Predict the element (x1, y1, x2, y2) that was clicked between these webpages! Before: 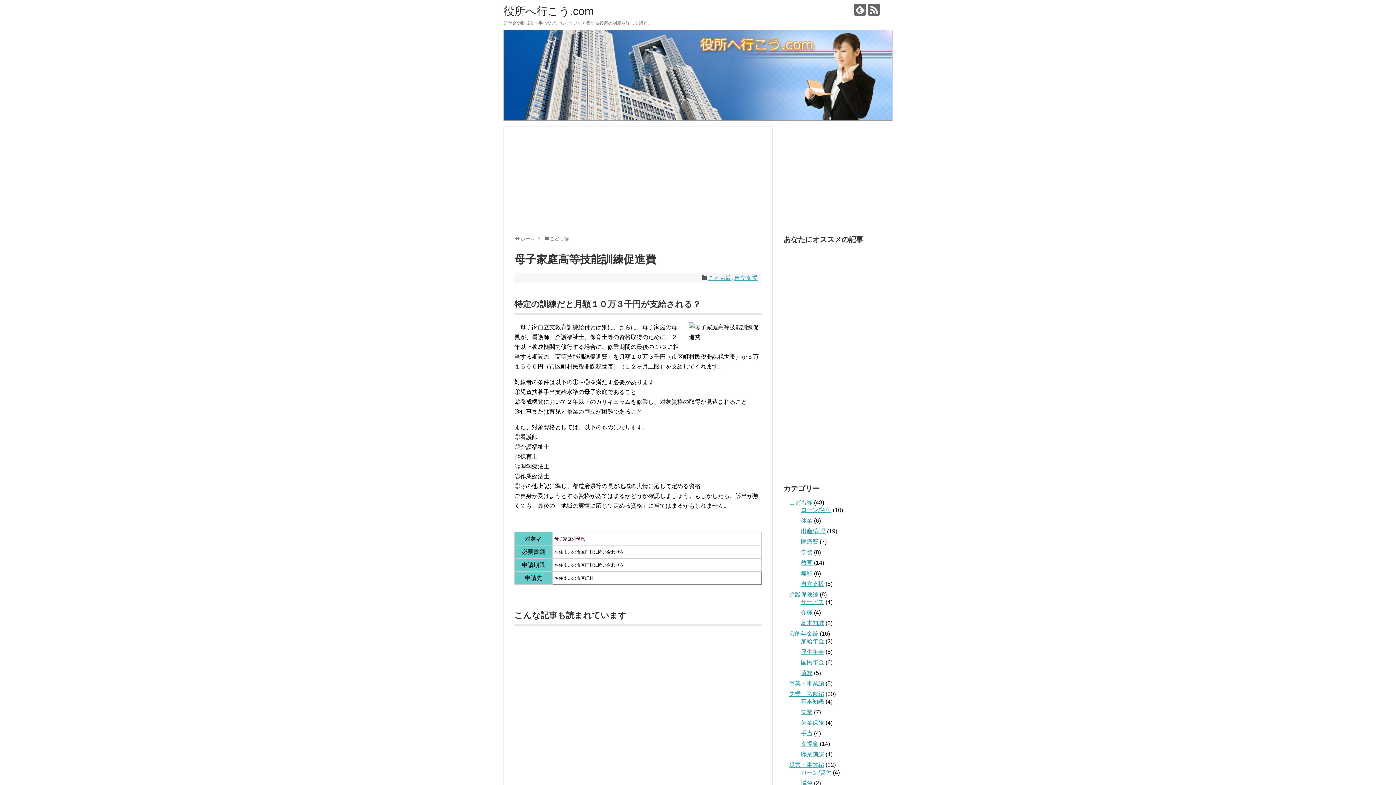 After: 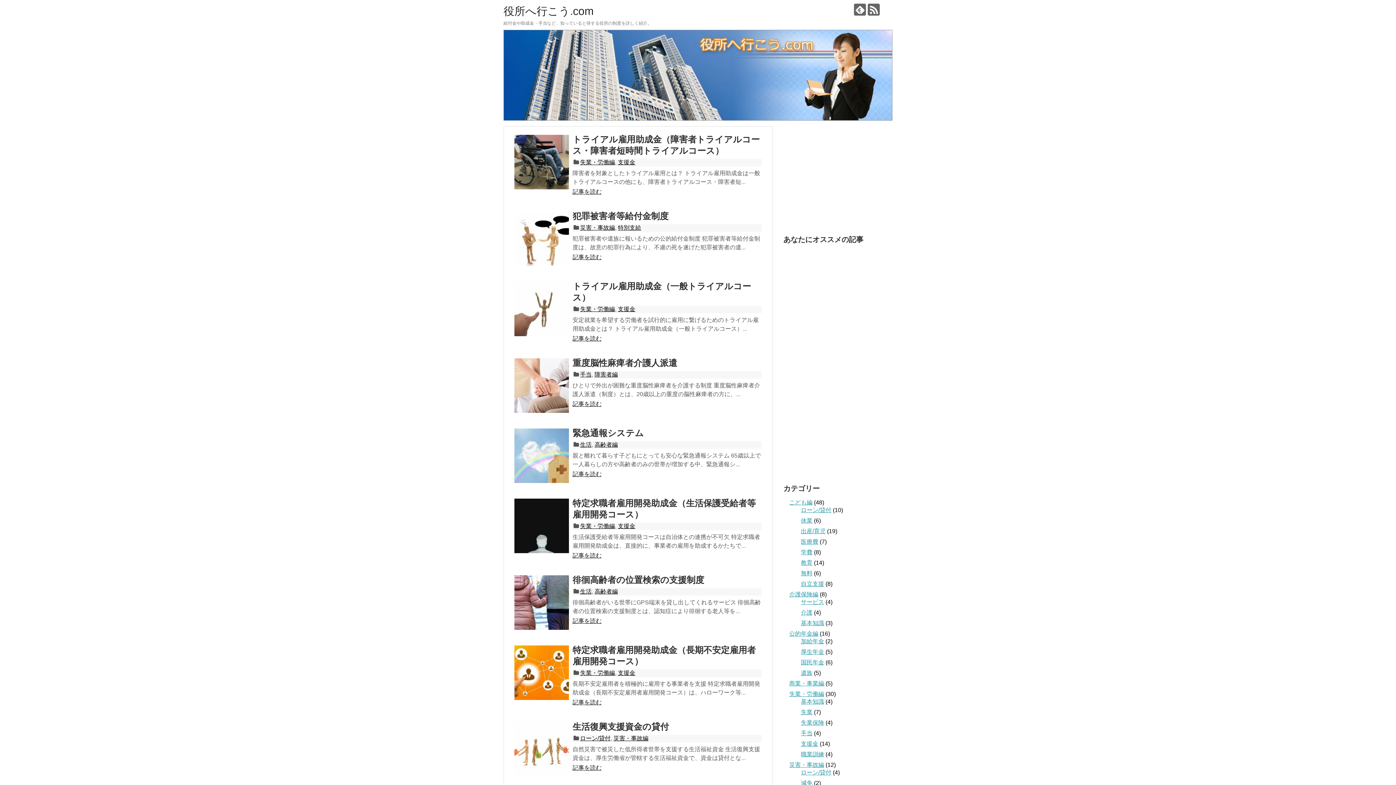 Action: label: 役所へ行こう.com bbox: (503, 5, 593, 17)